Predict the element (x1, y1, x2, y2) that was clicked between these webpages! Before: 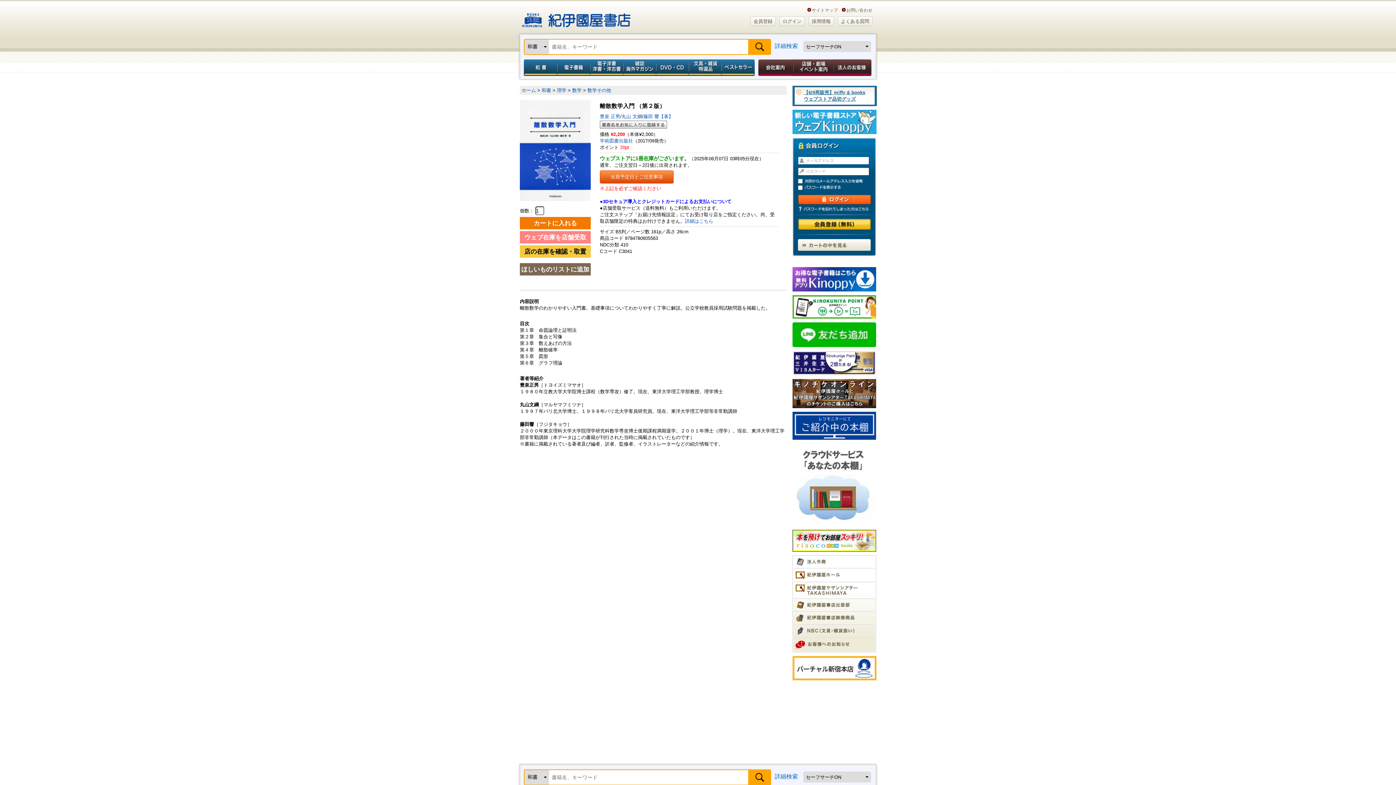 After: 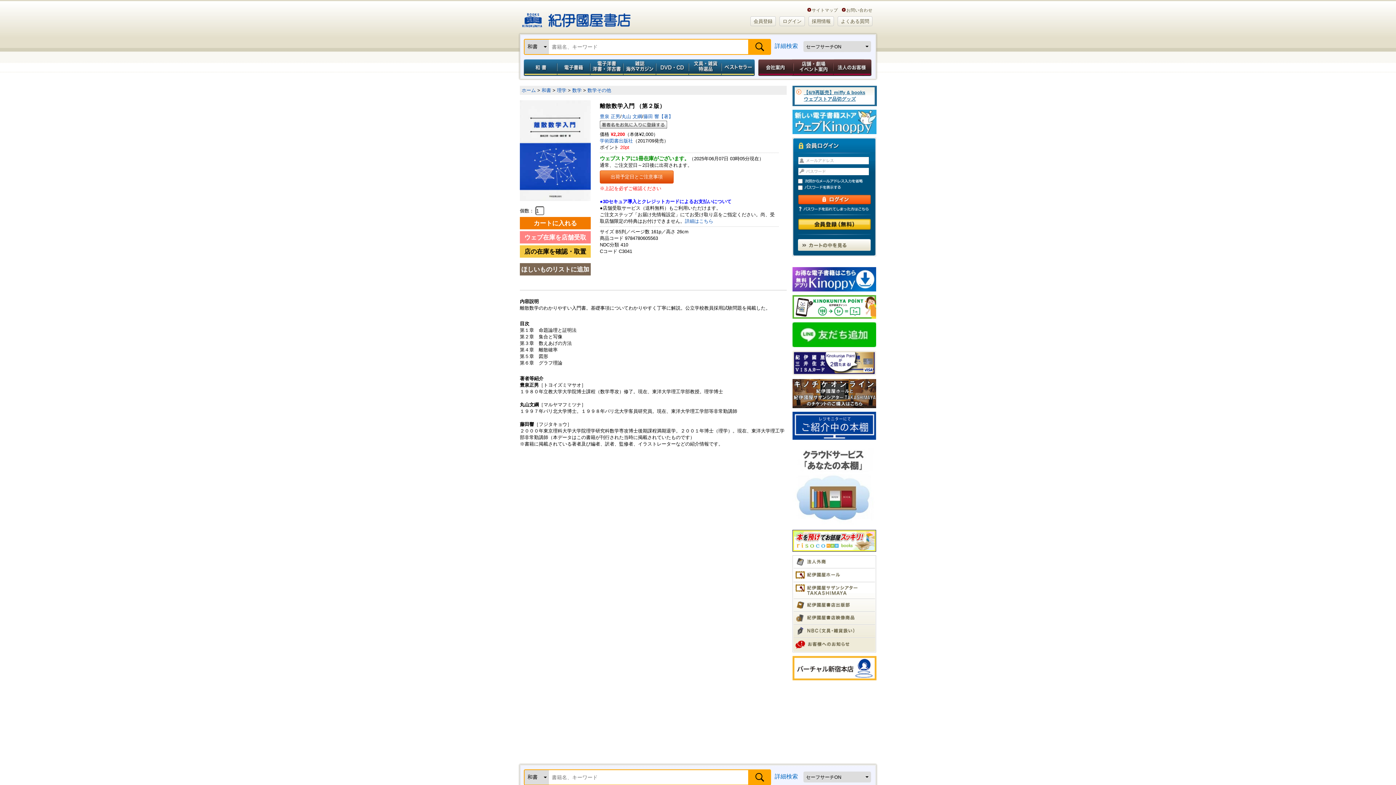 Action: bbox: (792, 379, 876, 408)